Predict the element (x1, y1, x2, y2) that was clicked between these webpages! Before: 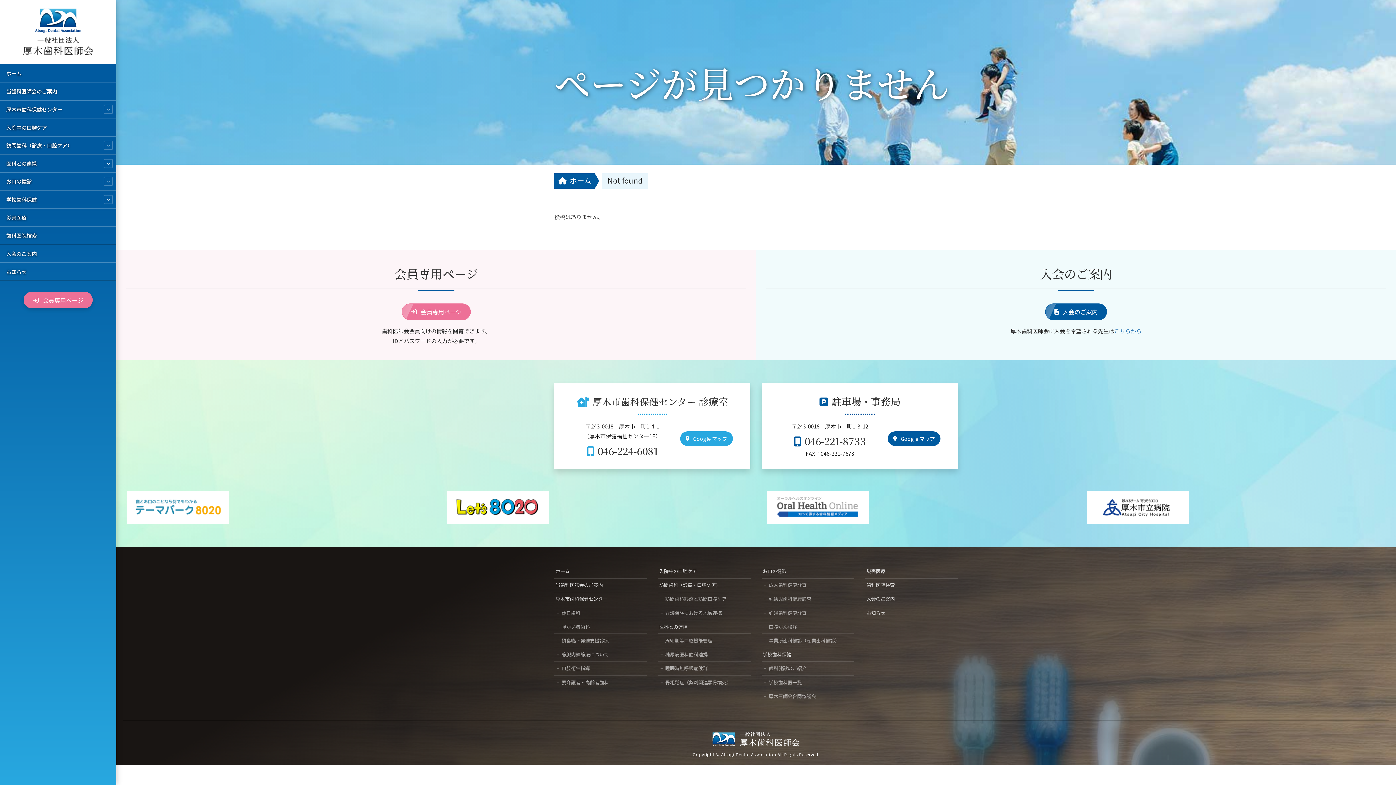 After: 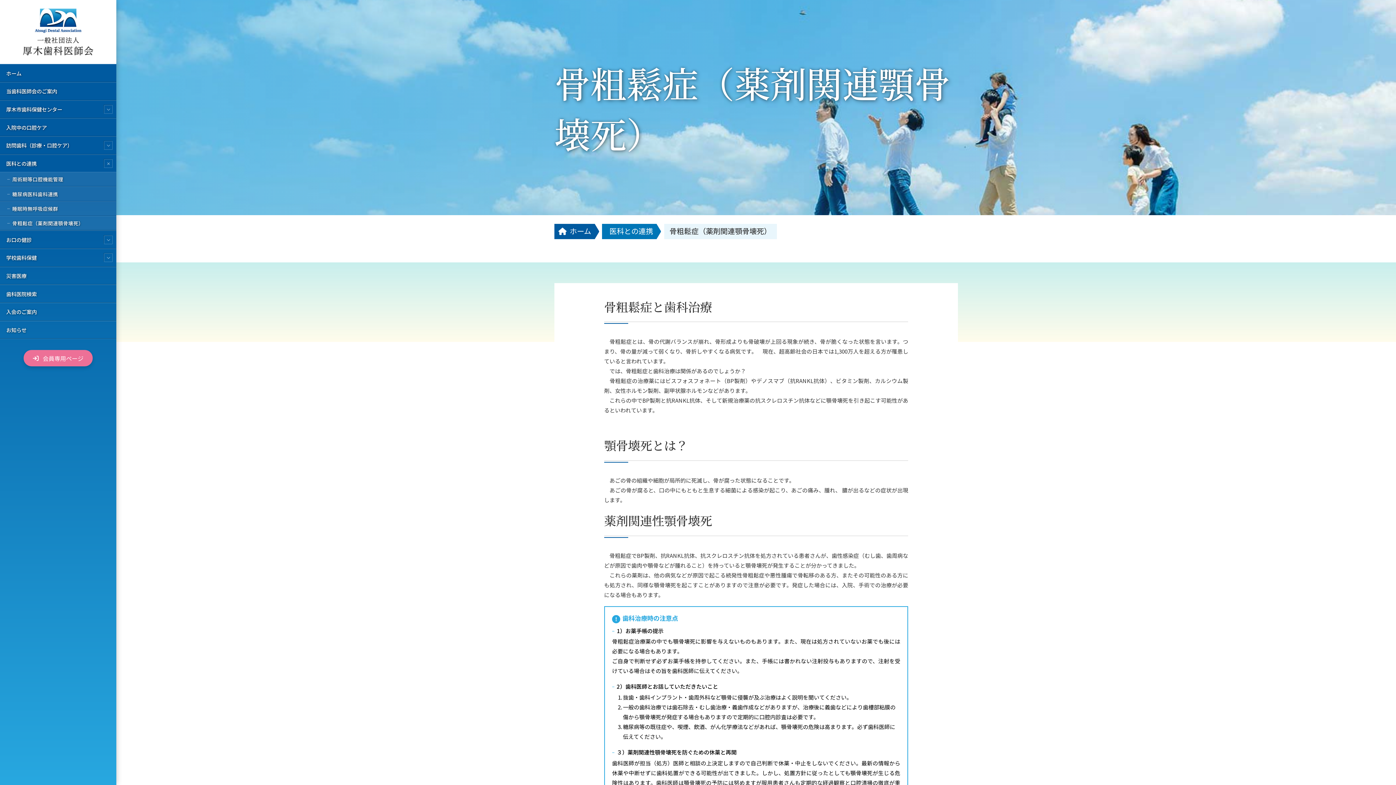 Action: bbox: (658, 675, 750, 689) label: 骨粗鬆症（薬剤関連顎骨壊死）